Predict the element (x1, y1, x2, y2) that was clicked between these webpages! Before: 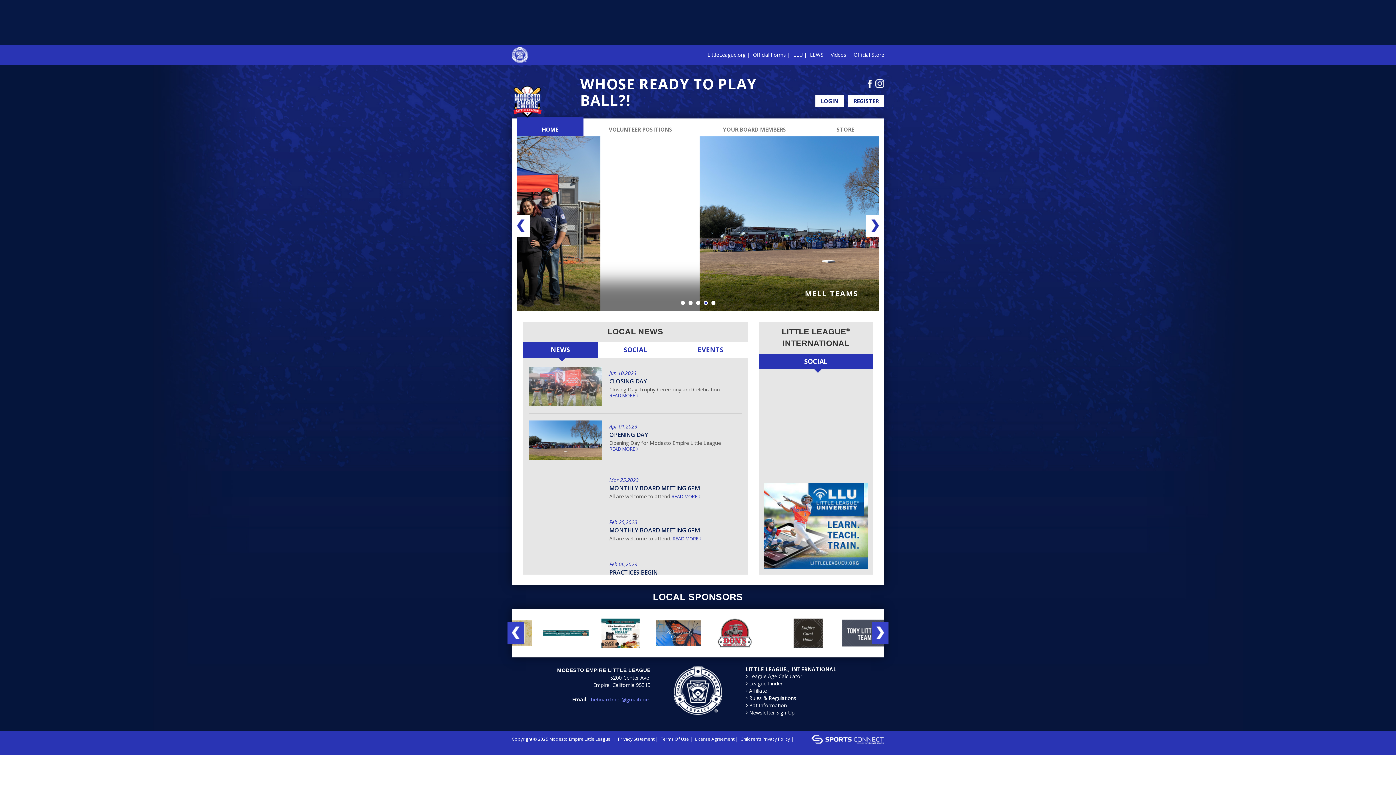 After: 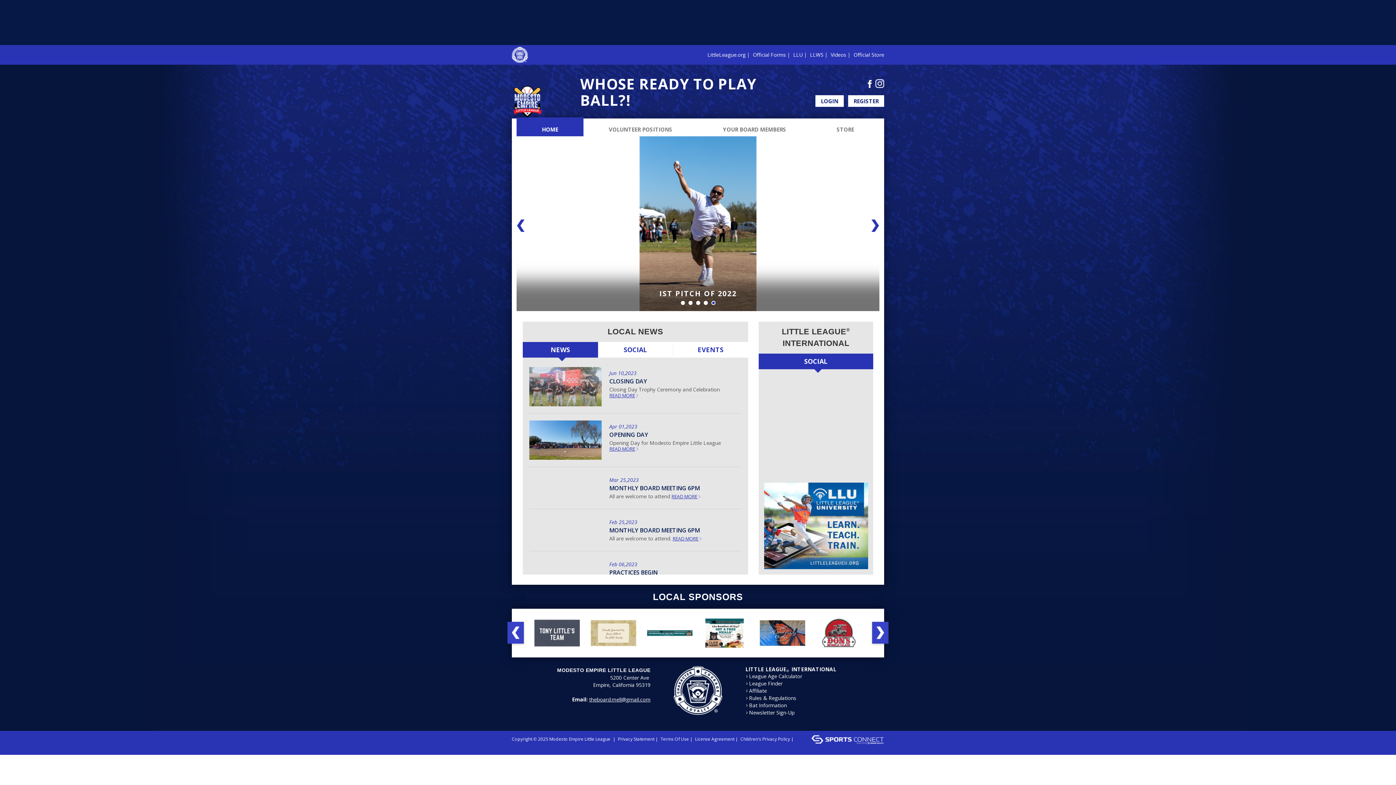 Action: label: theboard.mell@gmail.com bbox: (589, 696, 650, 703)